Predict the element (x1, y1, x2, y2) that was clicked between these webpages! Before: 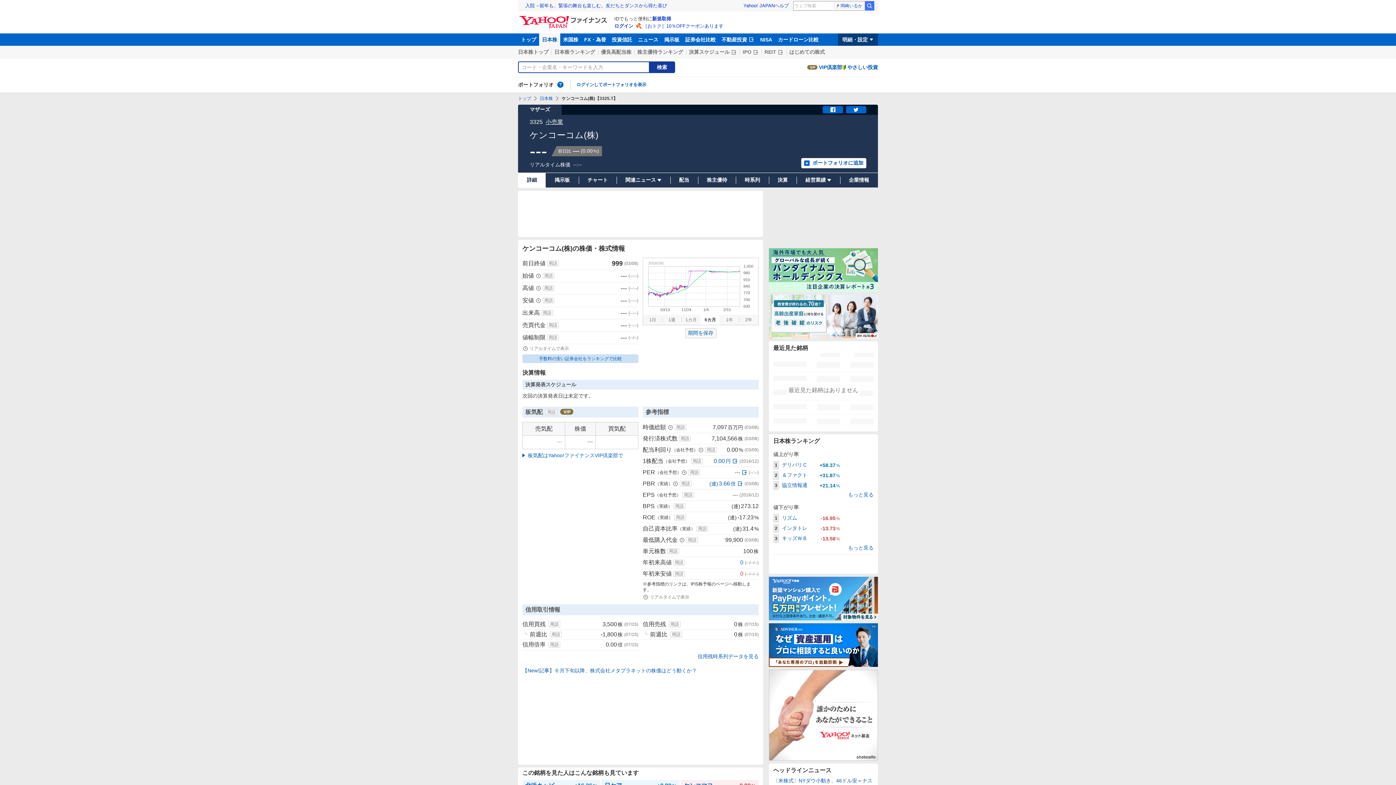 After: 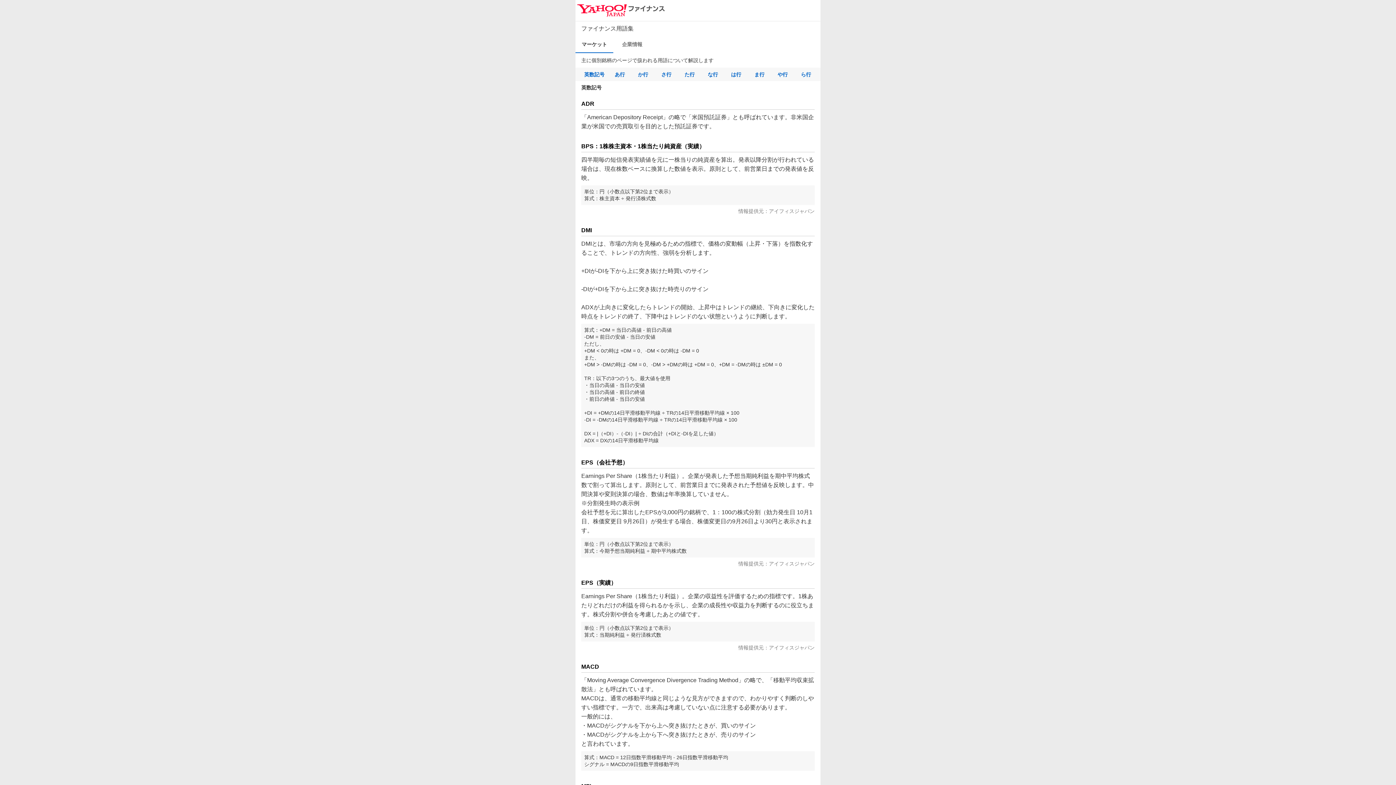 Action: label: 用語 bbox: (696, 526, 708, 531)